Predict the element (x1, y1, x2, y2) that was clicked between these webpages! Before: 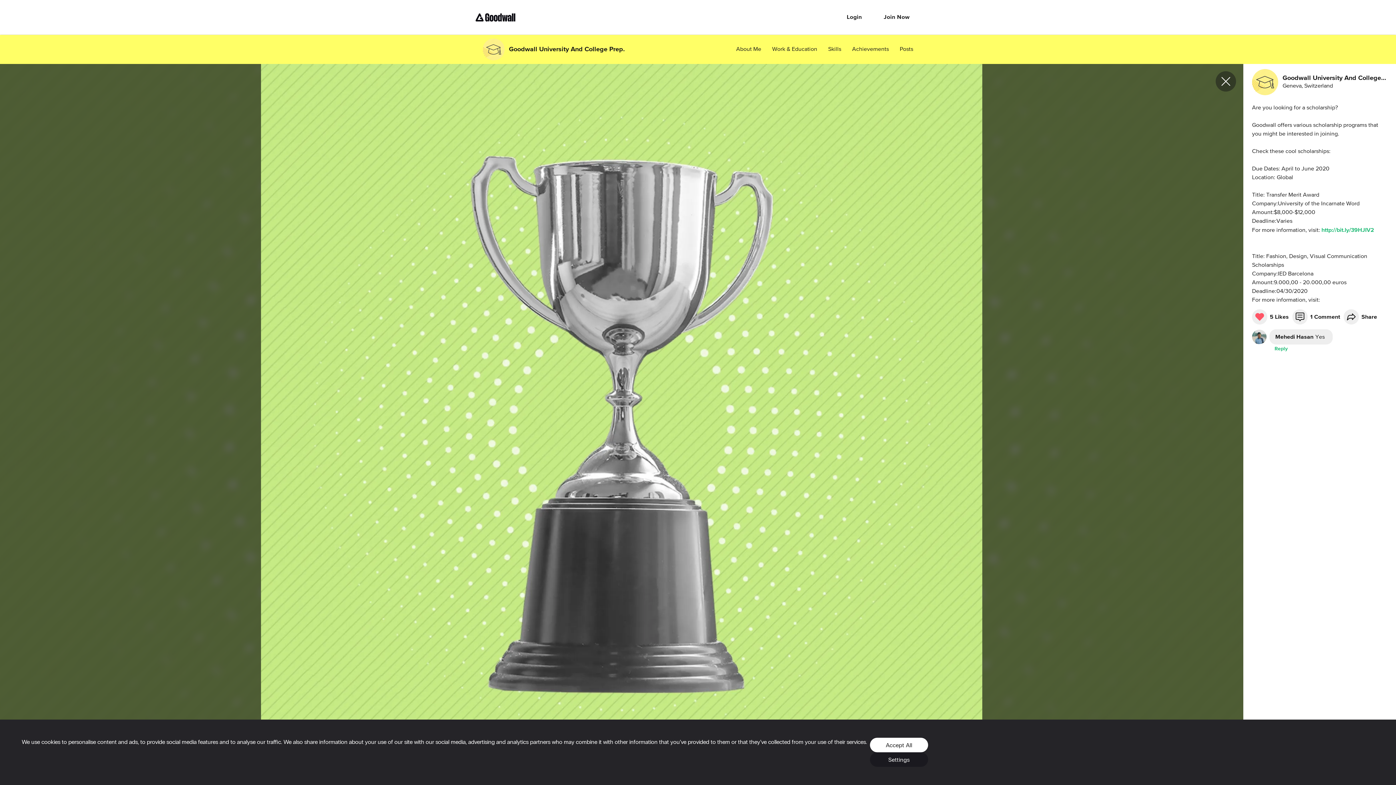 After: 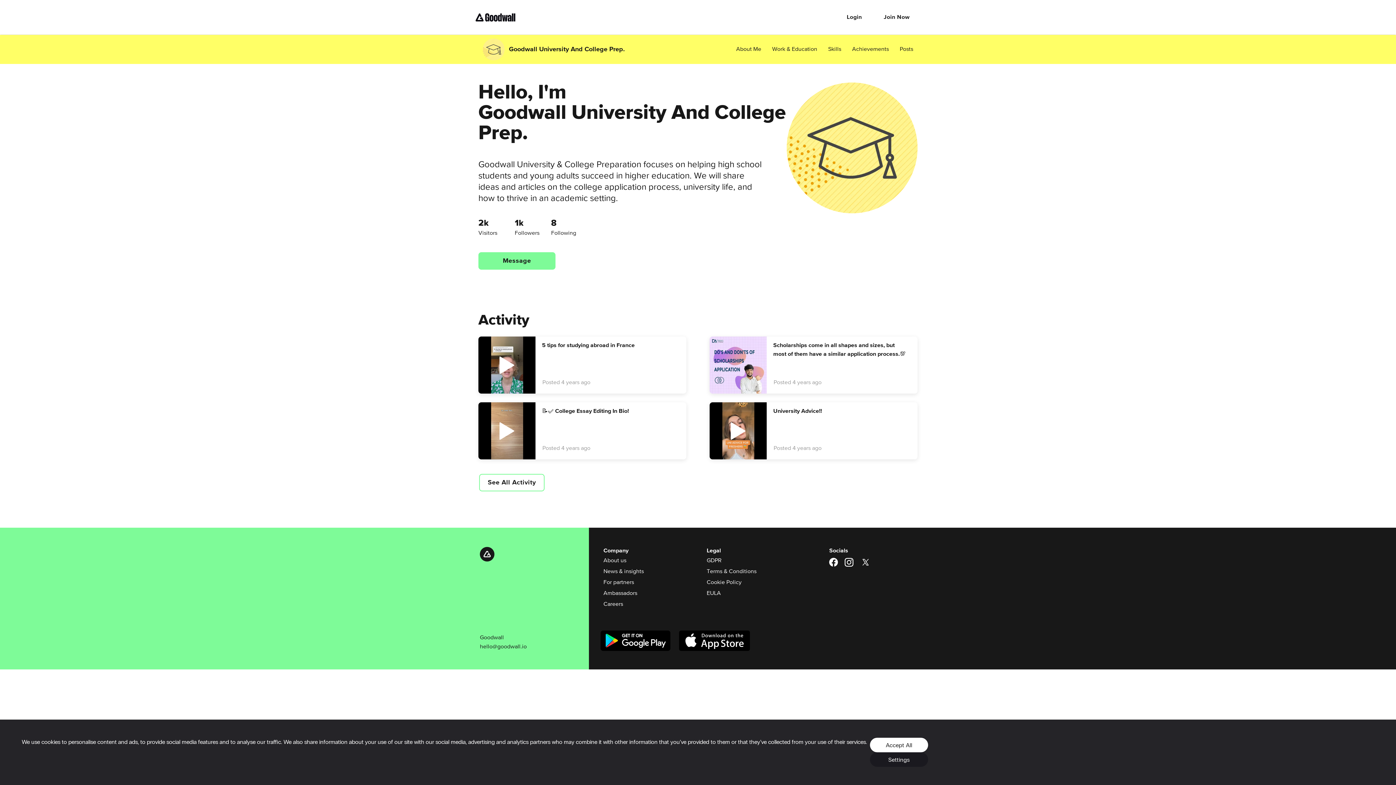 Action: label: Goodwall University And College Prep. bbox: (482, 38, 625, 60)